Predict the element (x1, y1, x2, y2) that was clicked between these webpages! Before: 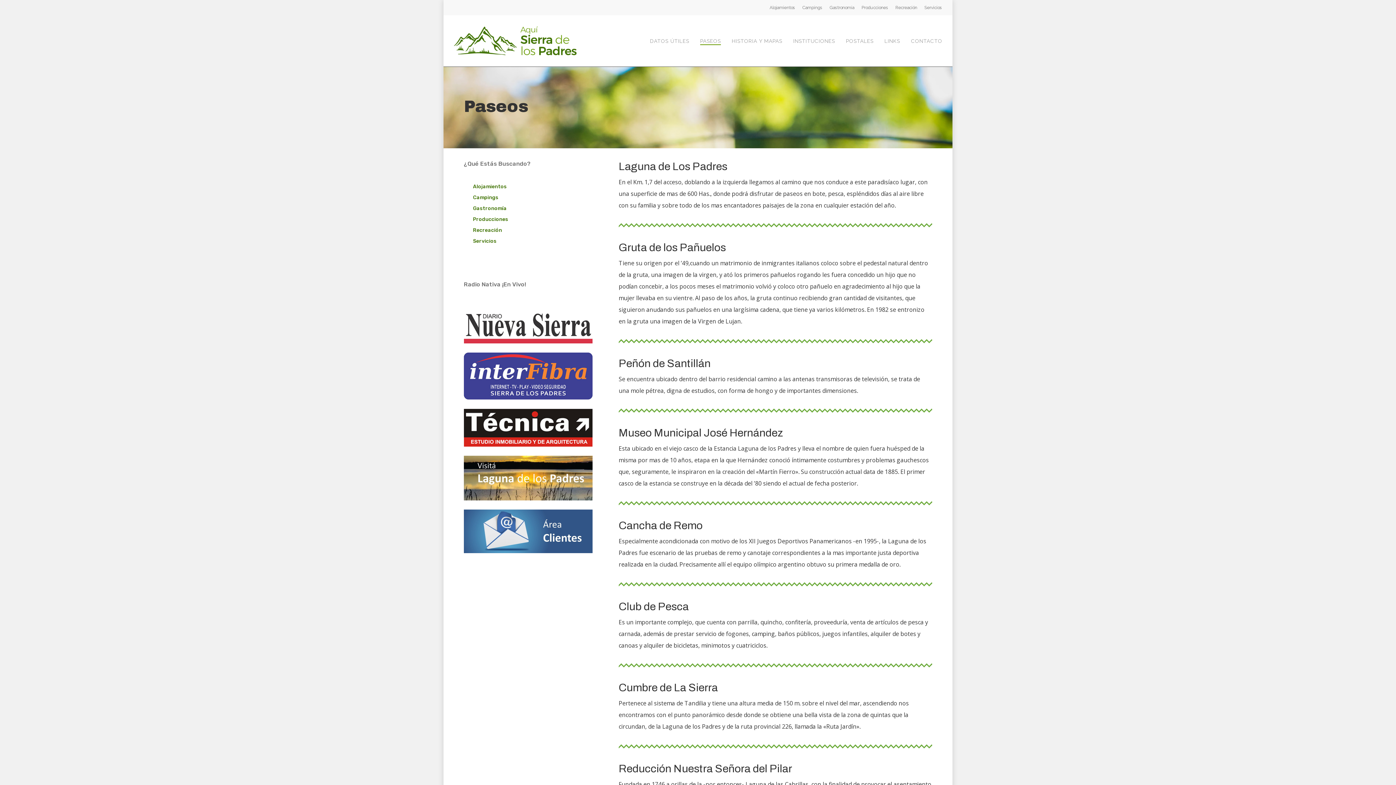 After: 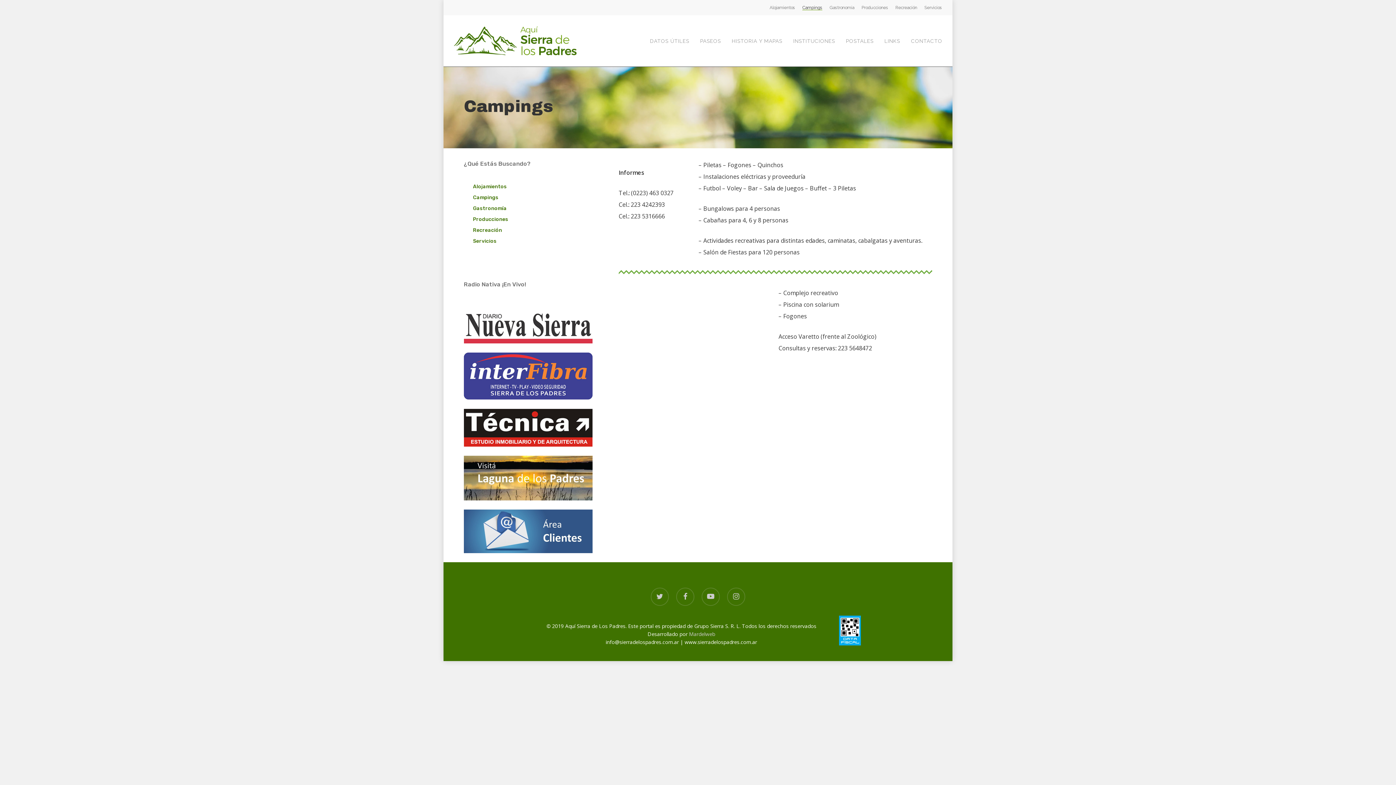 Action: label: Campings bbox: (802, 3, 822, 11)